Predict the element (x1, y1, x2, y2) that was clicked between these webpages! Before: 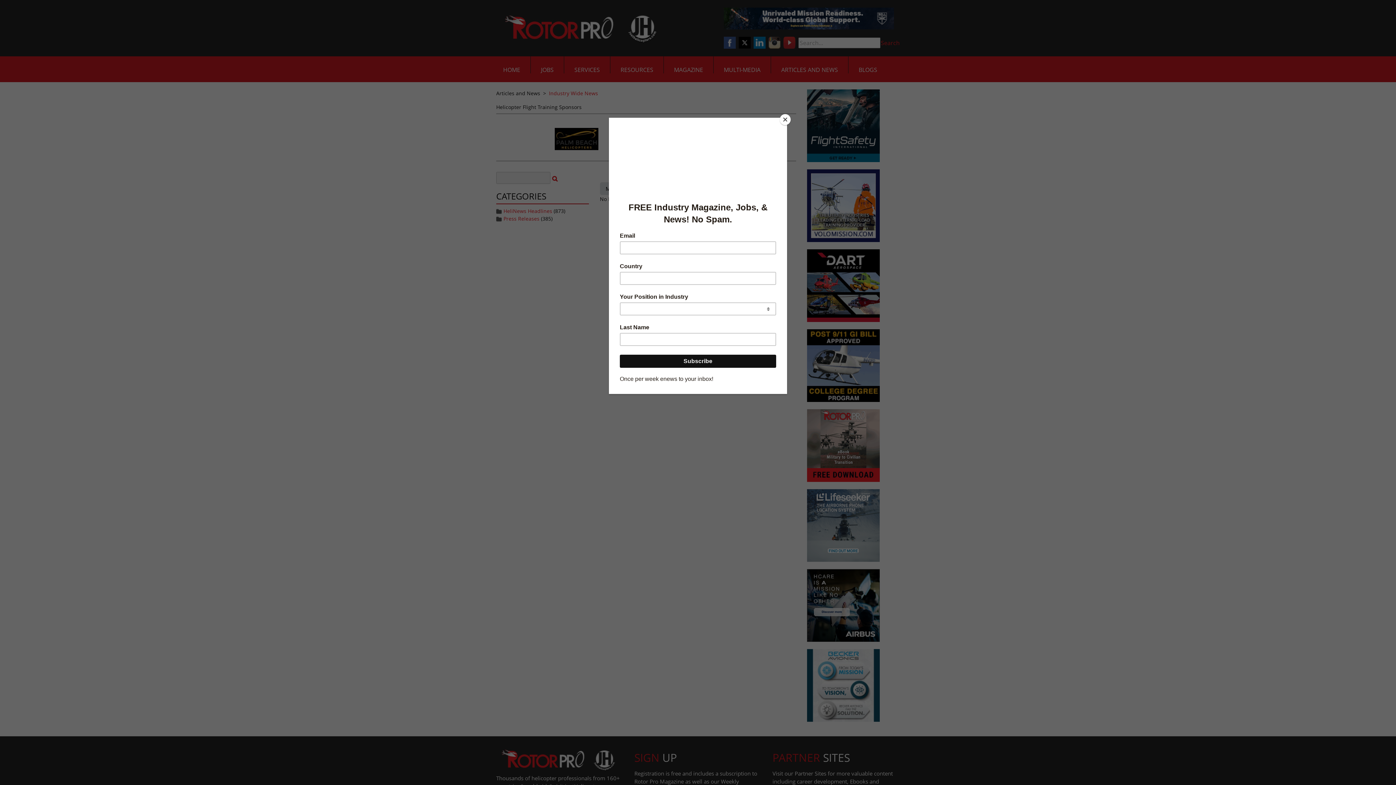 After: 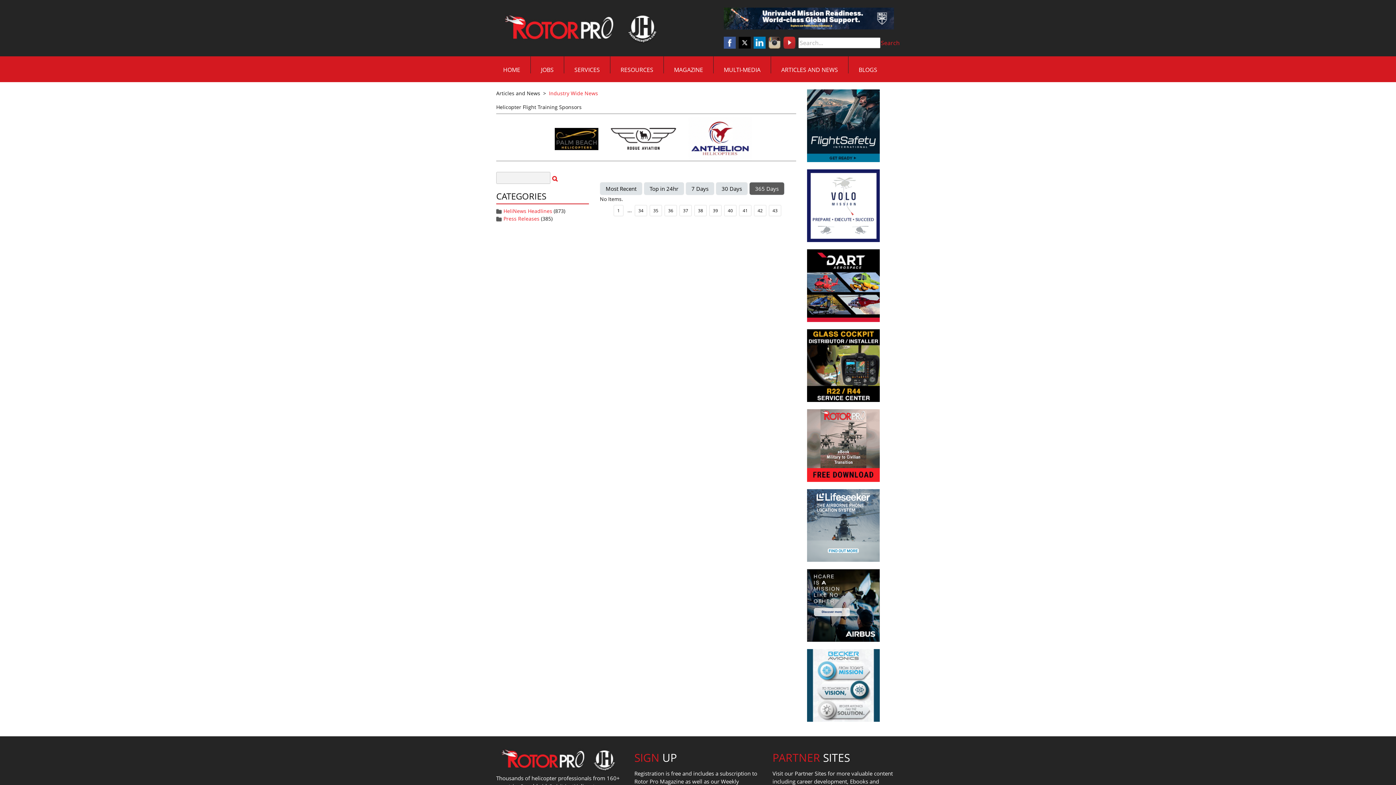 Action: bbox: (780, 114, 790, 125) label: Close